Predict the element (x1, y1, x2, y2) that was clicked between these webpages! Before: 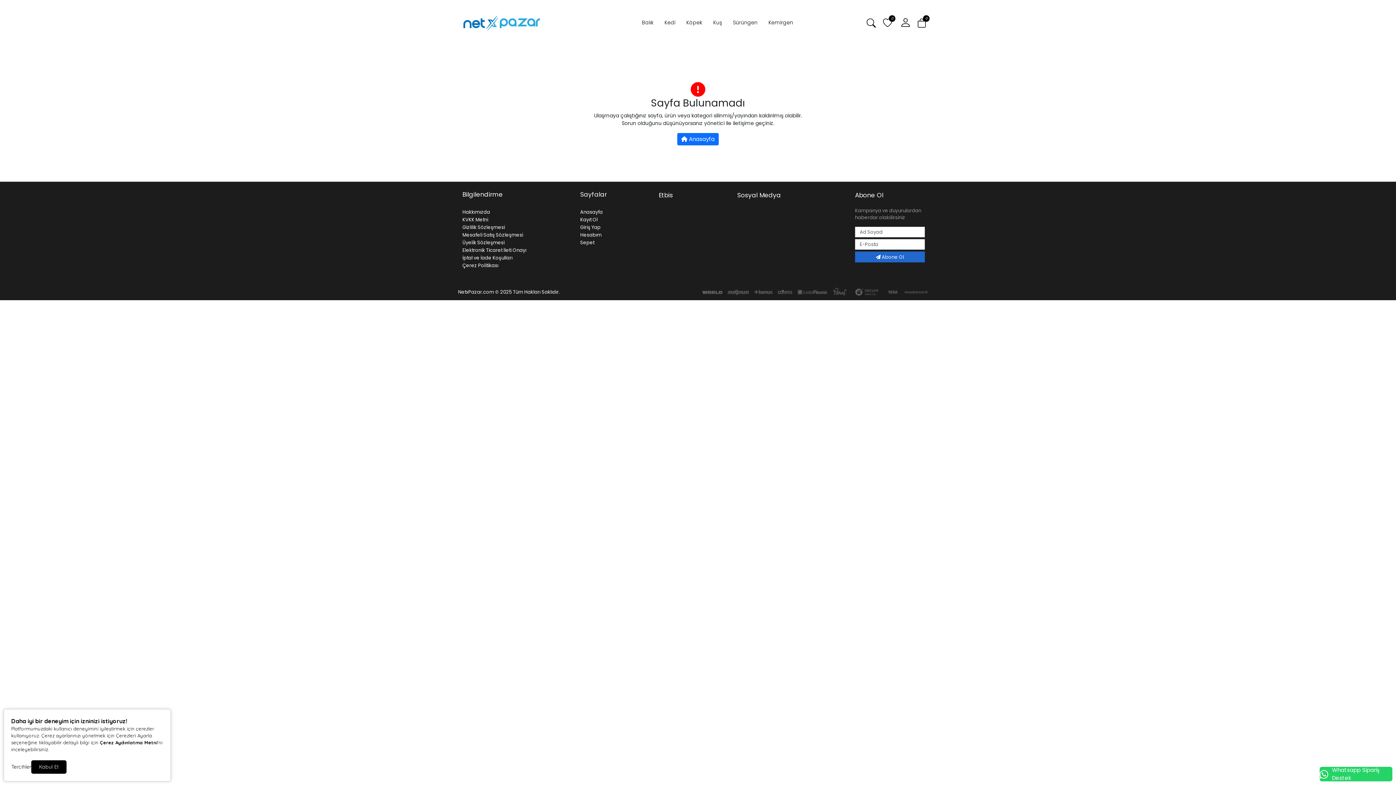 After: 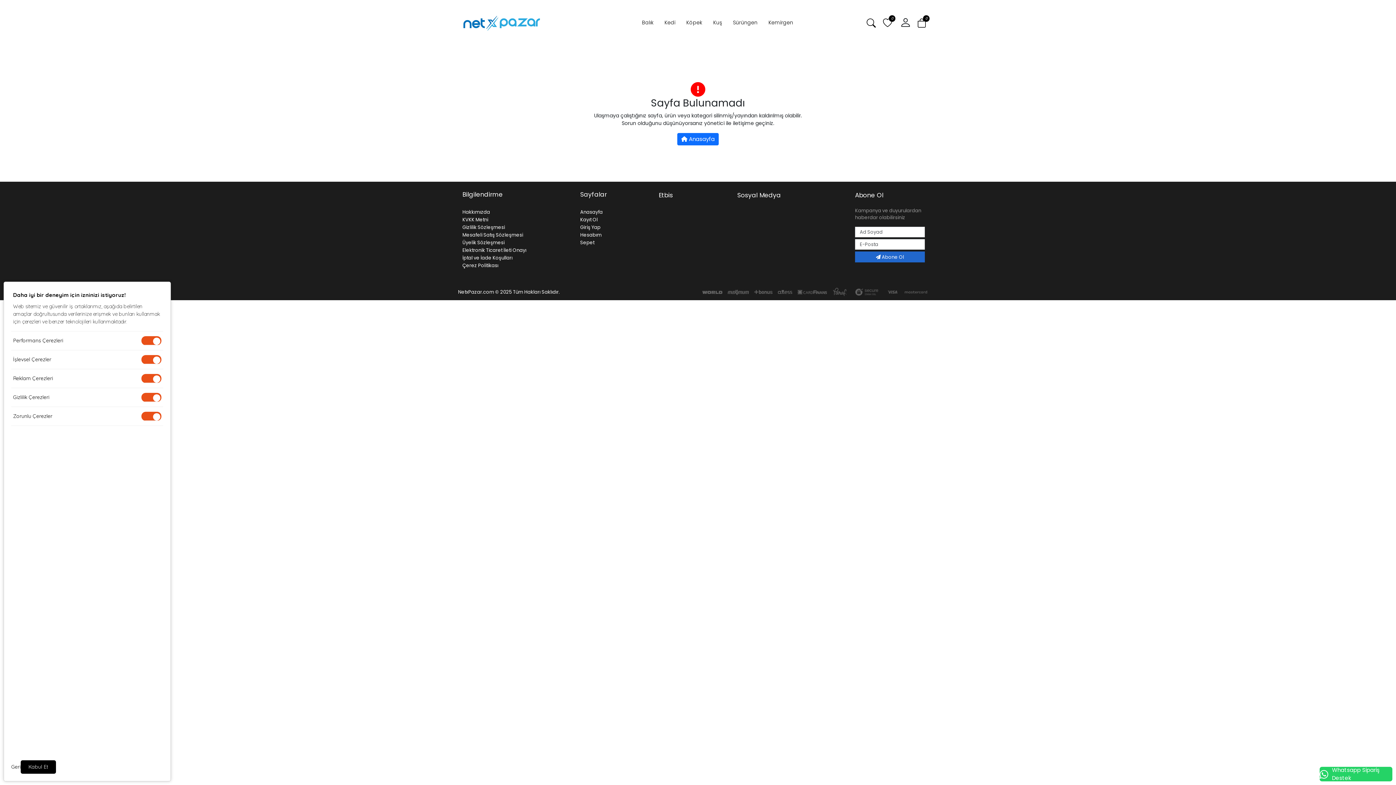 Action: label: Tercihler bbox: (11, 763, 31, 771)